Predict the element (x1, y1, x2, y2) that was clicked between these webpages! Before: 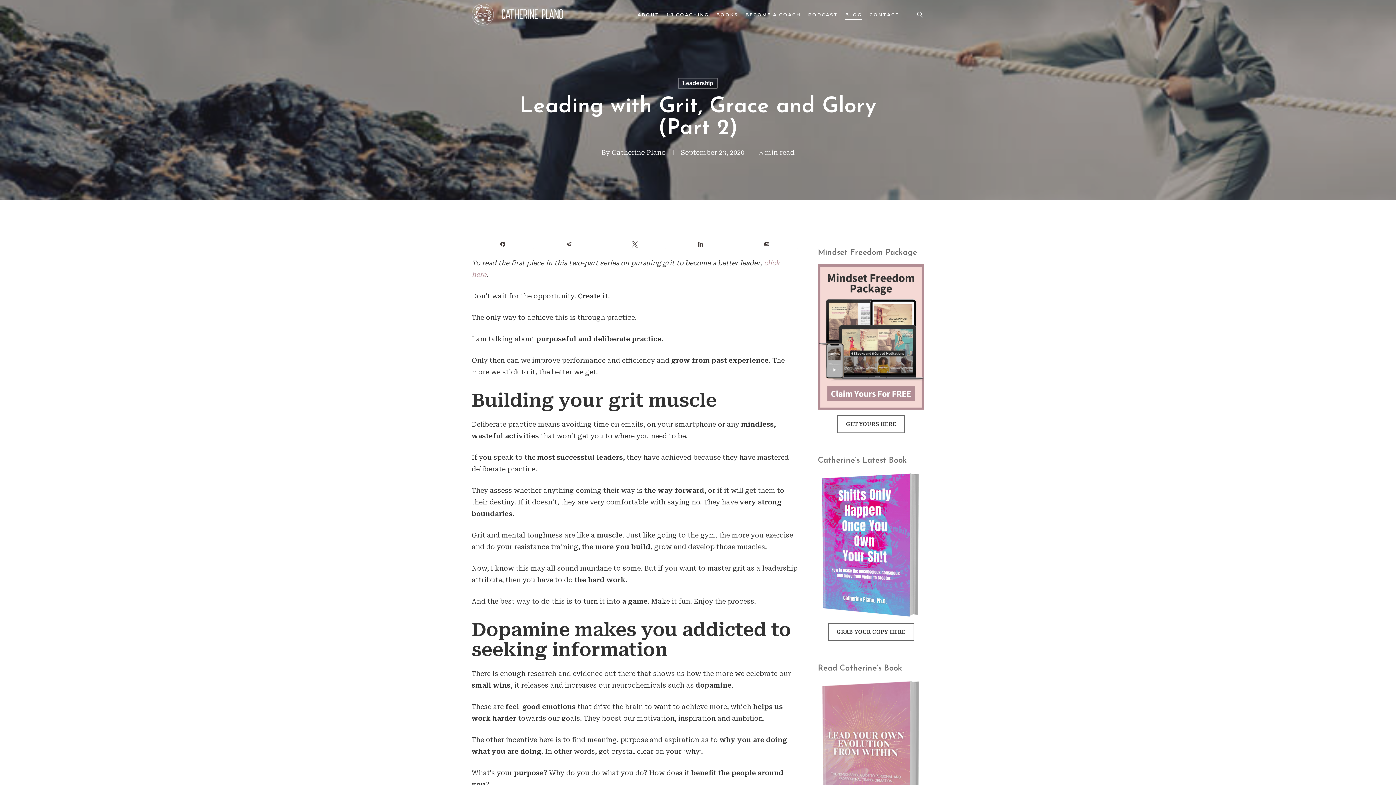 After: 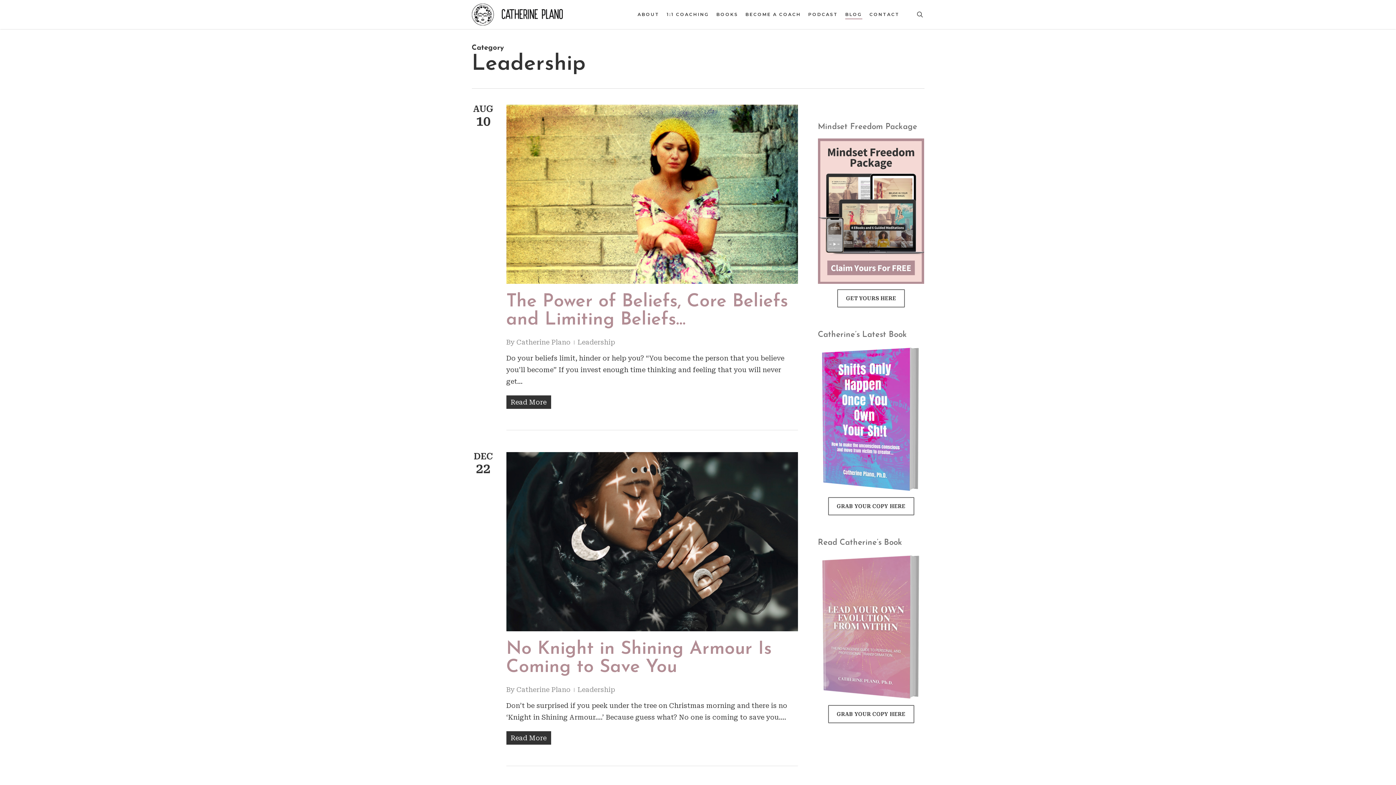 Action: label: Leadership bbox: (678, 77, 717, 88)